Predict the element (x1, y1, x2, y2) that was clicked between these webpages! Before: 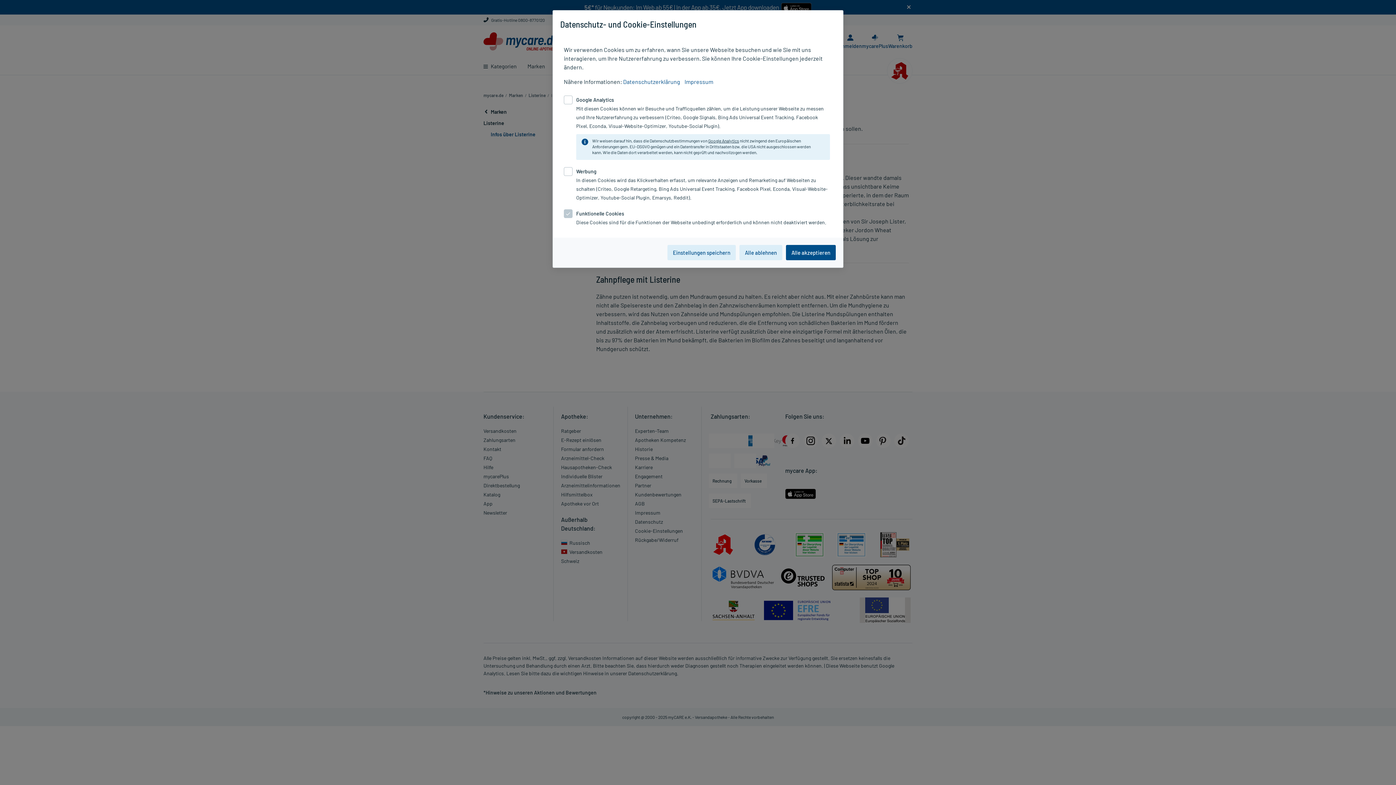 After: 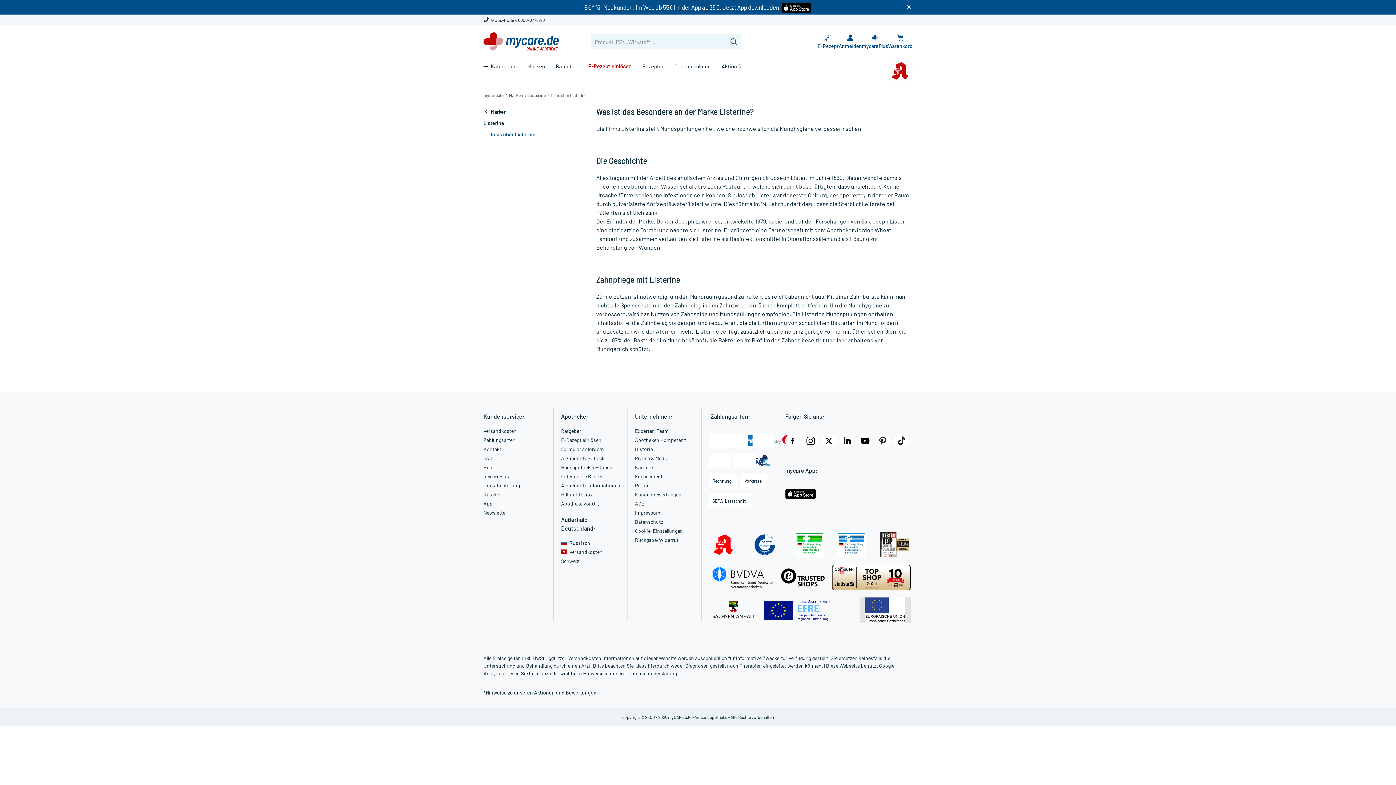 Action: bbox: (786, 245, 836, 260) label: Alle akzeptieren